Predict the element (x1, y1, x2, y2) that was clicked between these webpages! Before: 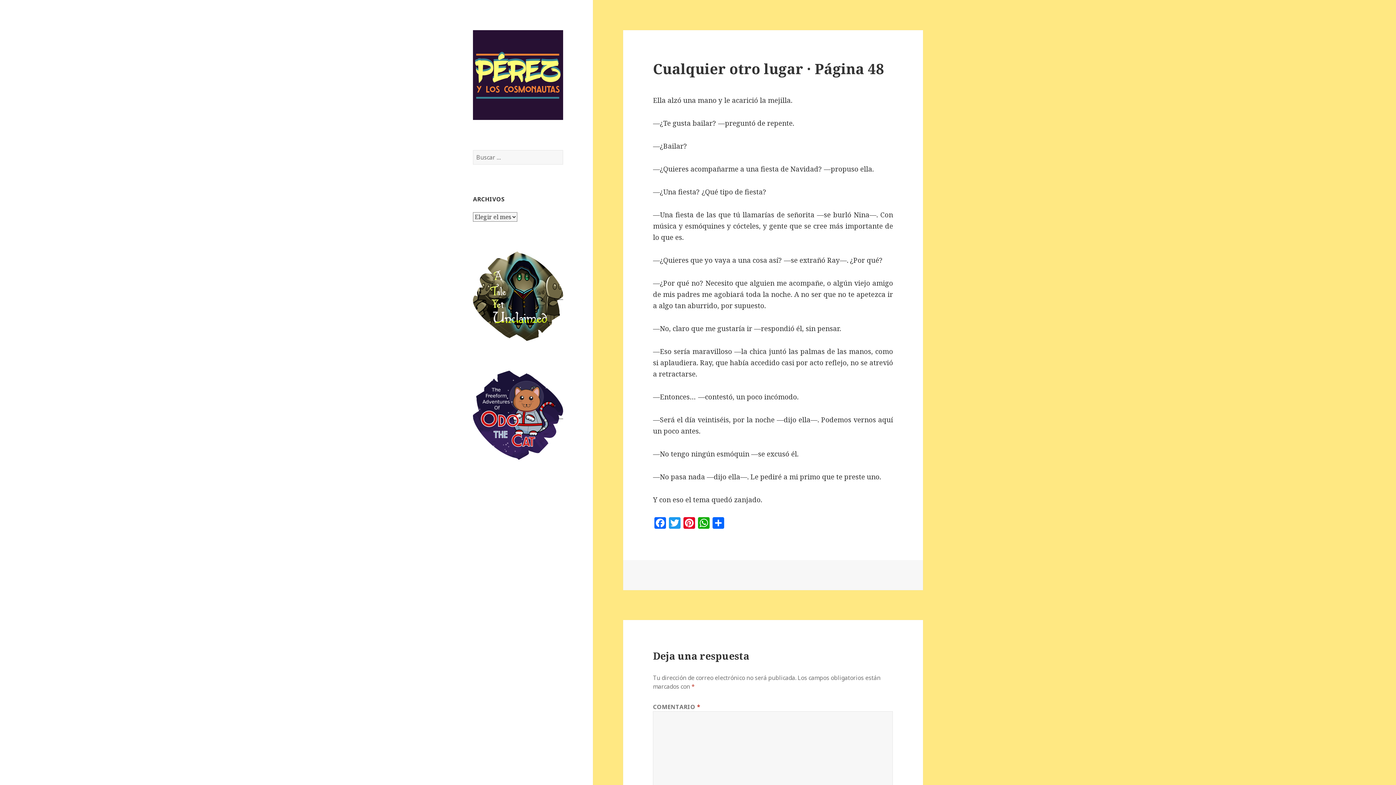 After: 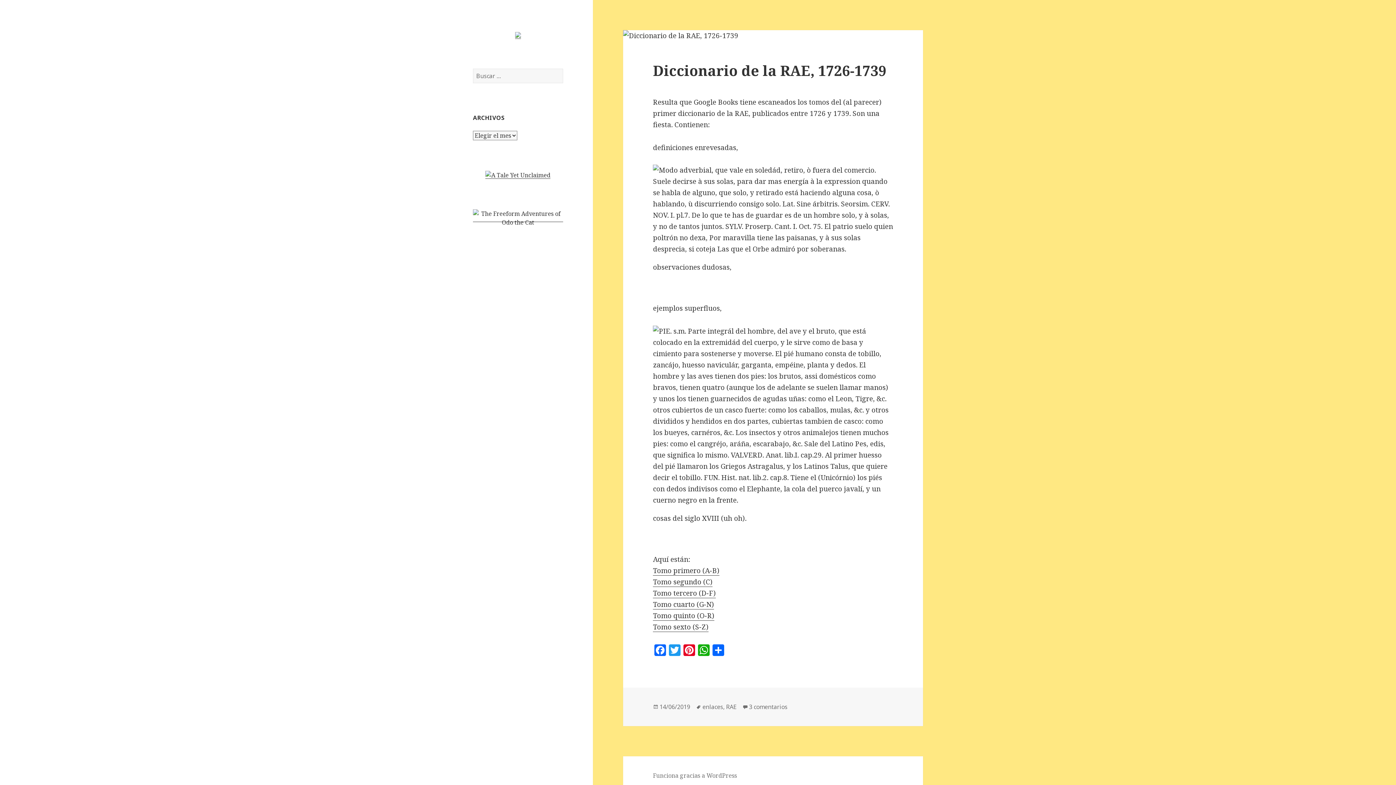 Action: bbox: (473, 70, 563, 78)